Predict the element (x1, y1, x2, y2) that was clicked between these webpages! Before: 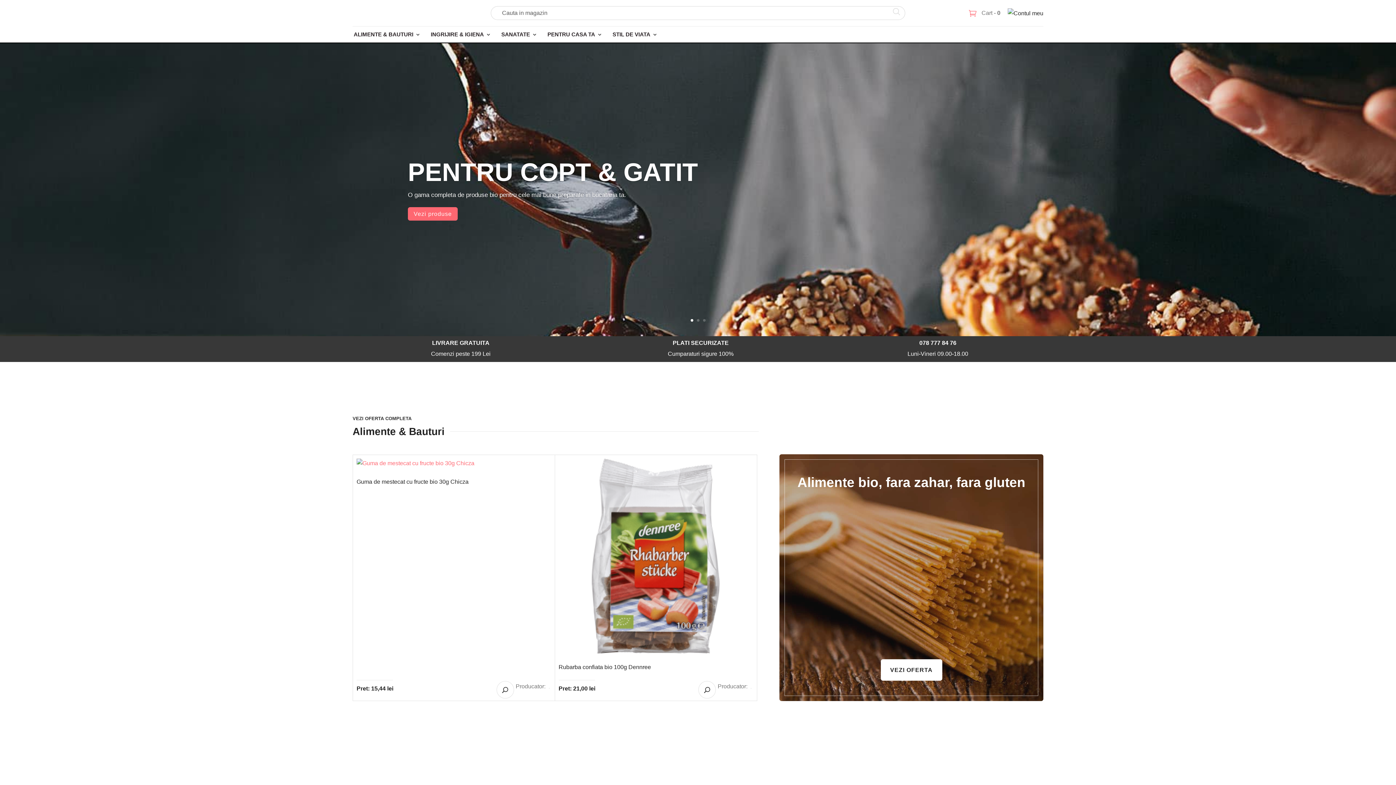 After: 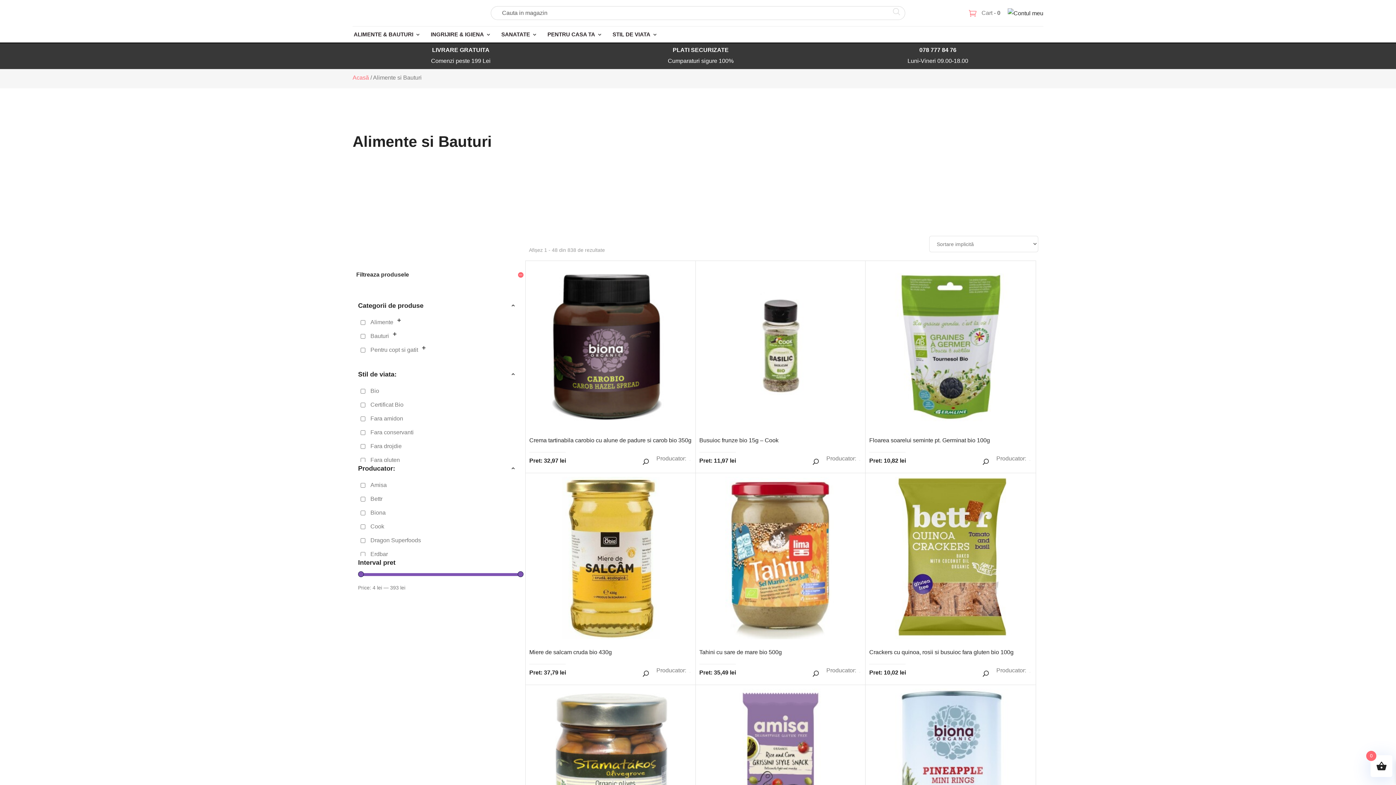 Action: bbox: (353, 26, 420, 42) label: ALIMENTE & BAUTURI